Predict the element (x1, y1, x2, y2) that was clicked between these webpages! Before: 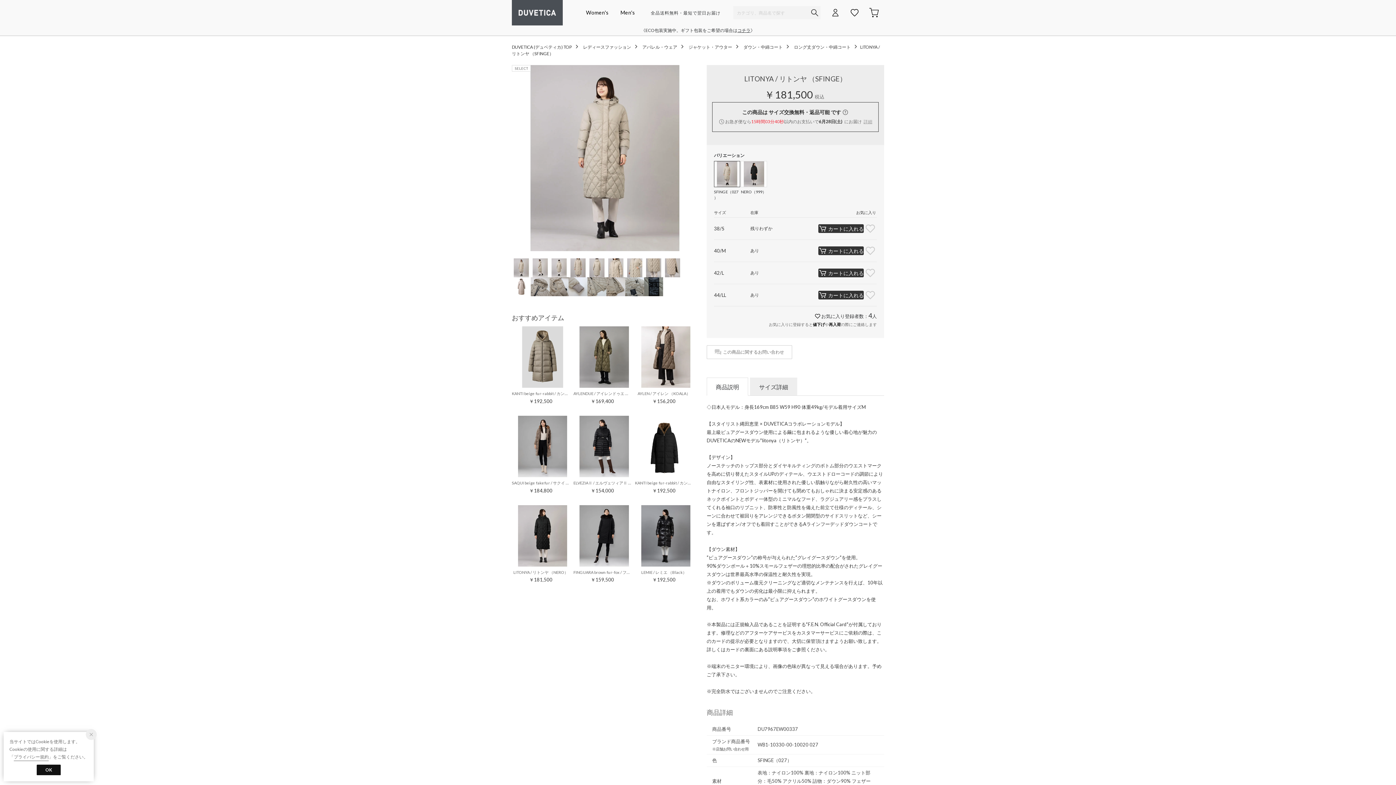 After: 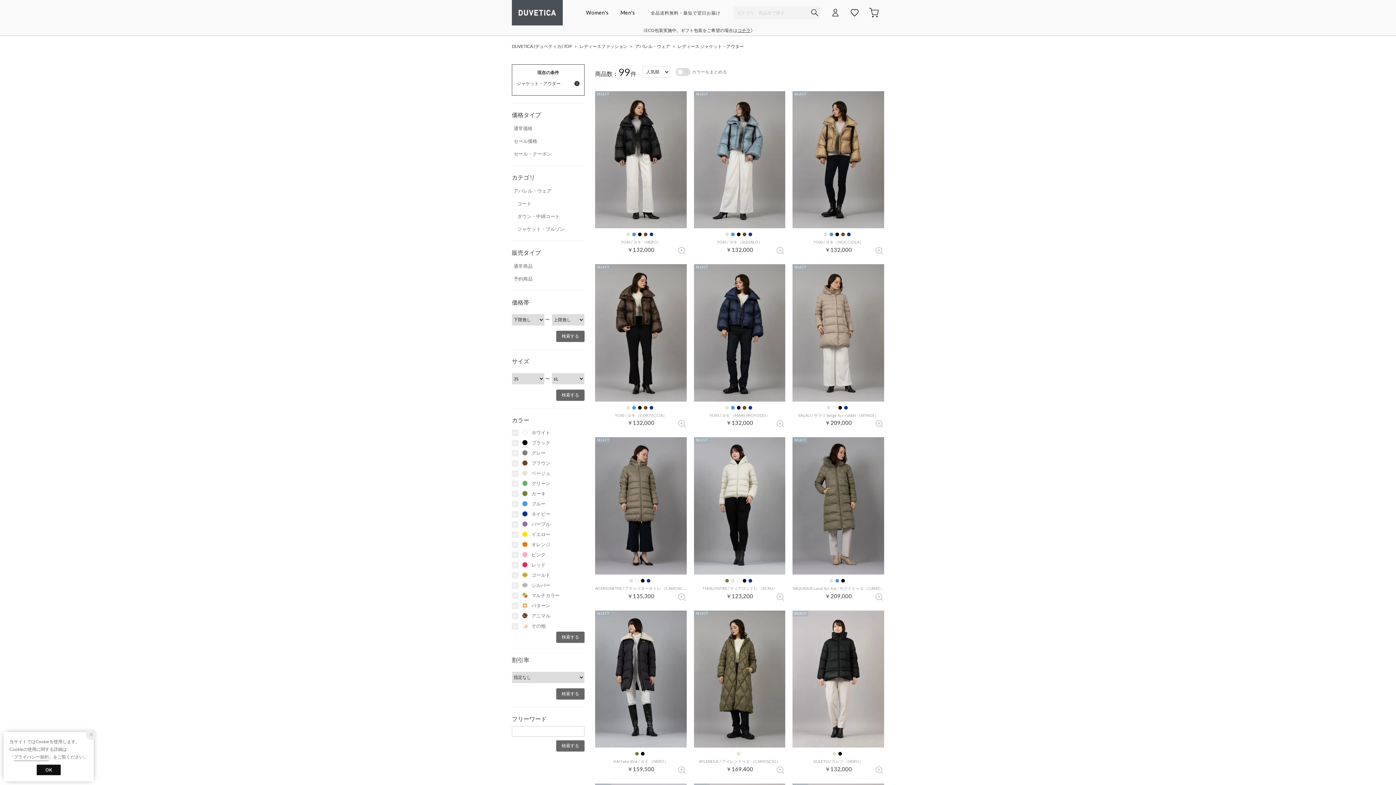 Action: label: ジャケット・アウター bbox: (686, 44, 732, 49)